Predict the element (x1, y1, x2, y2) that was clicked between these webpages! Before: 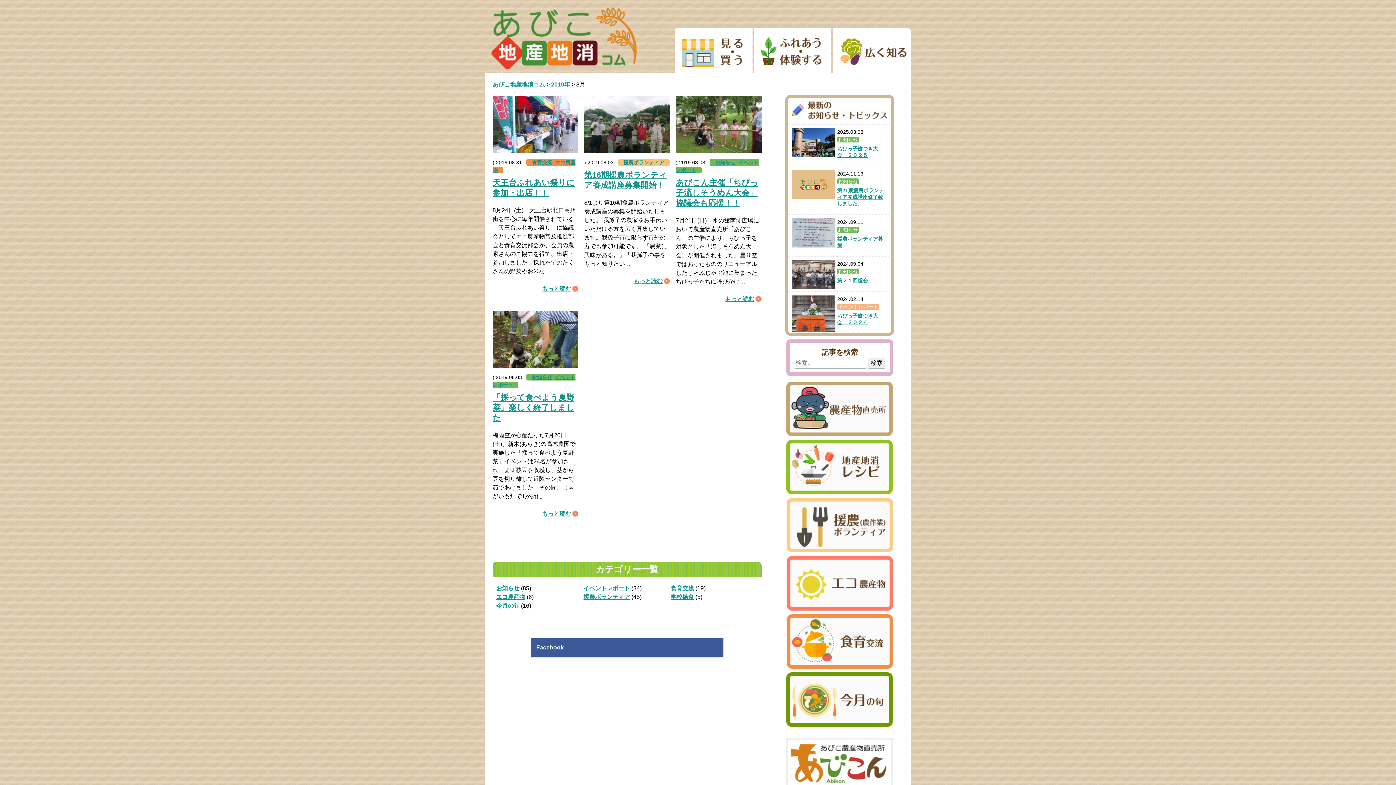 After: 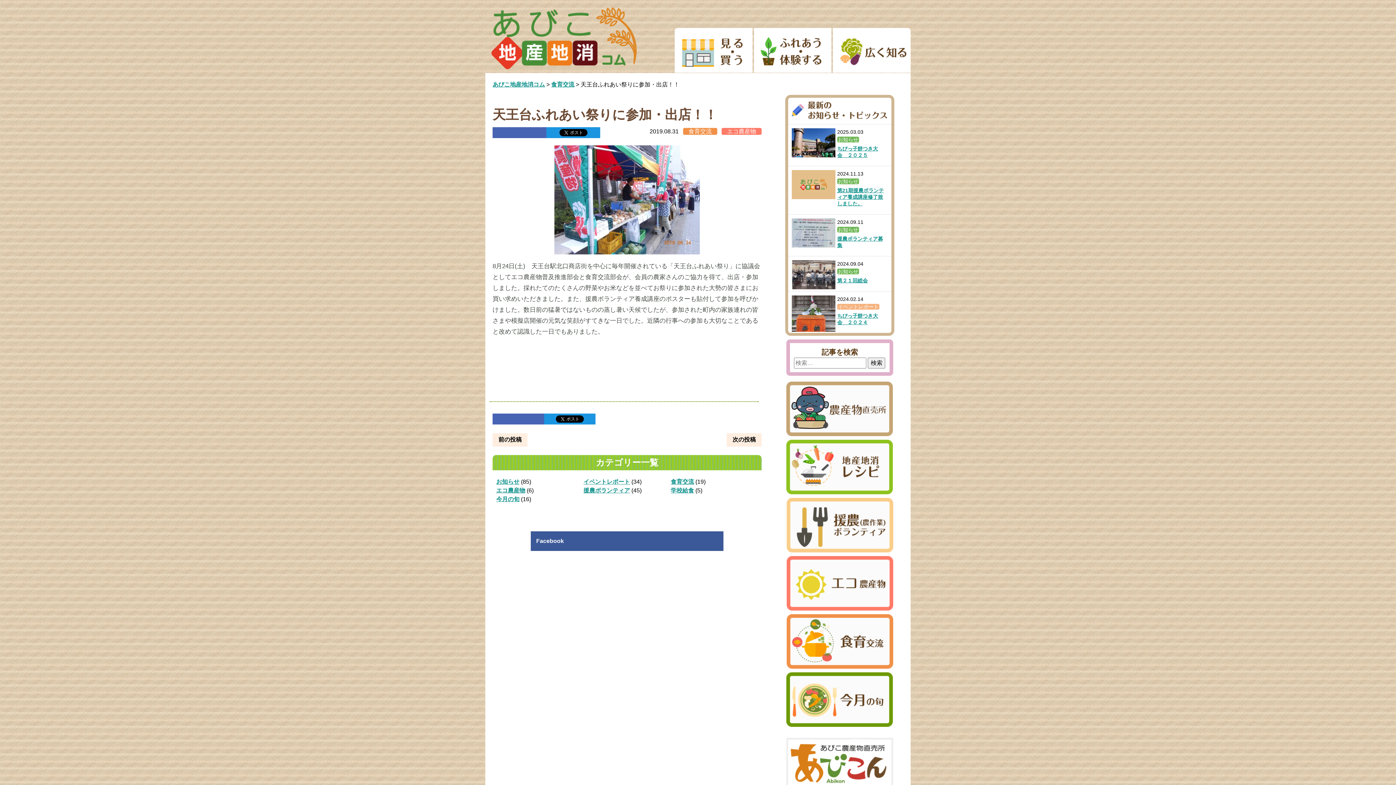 Action: bbox: (492, 96, 578, 153)